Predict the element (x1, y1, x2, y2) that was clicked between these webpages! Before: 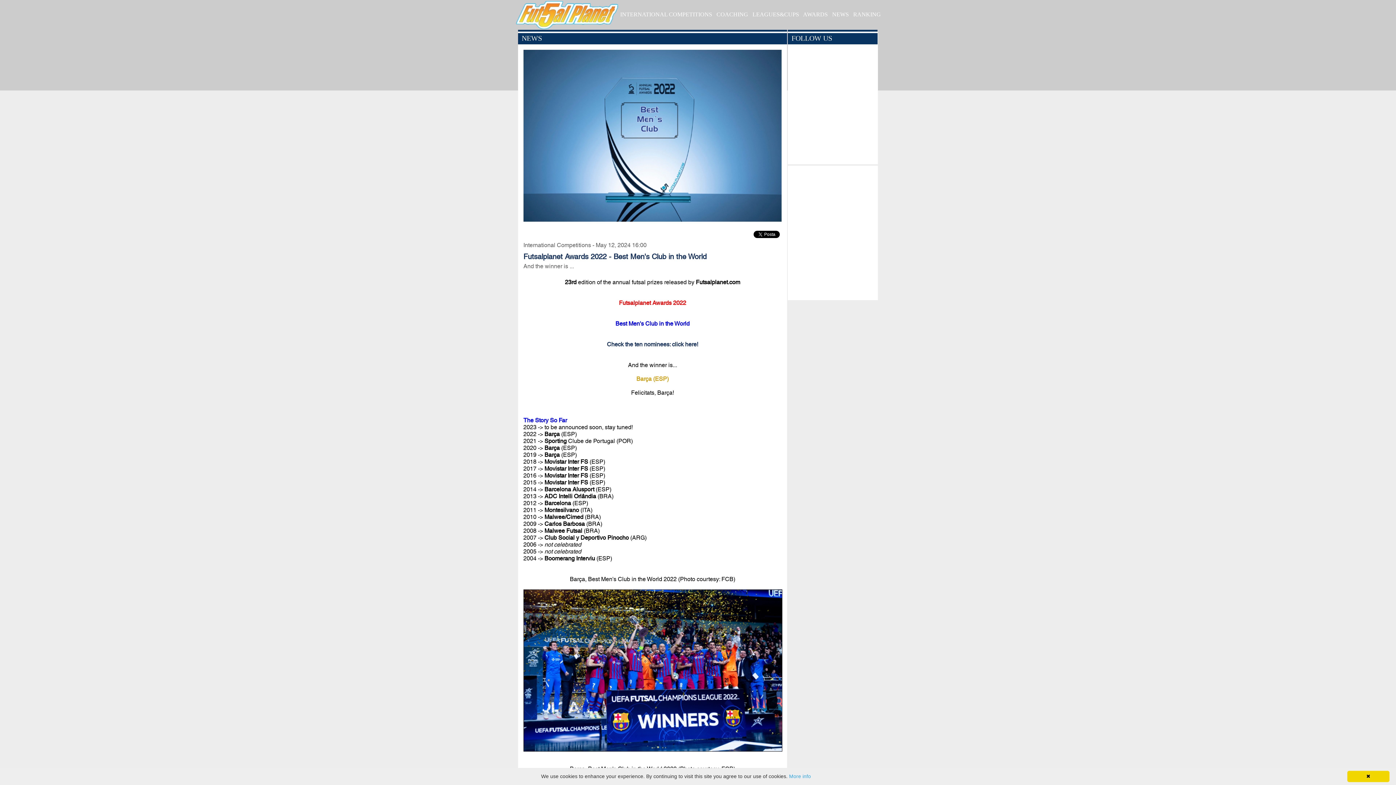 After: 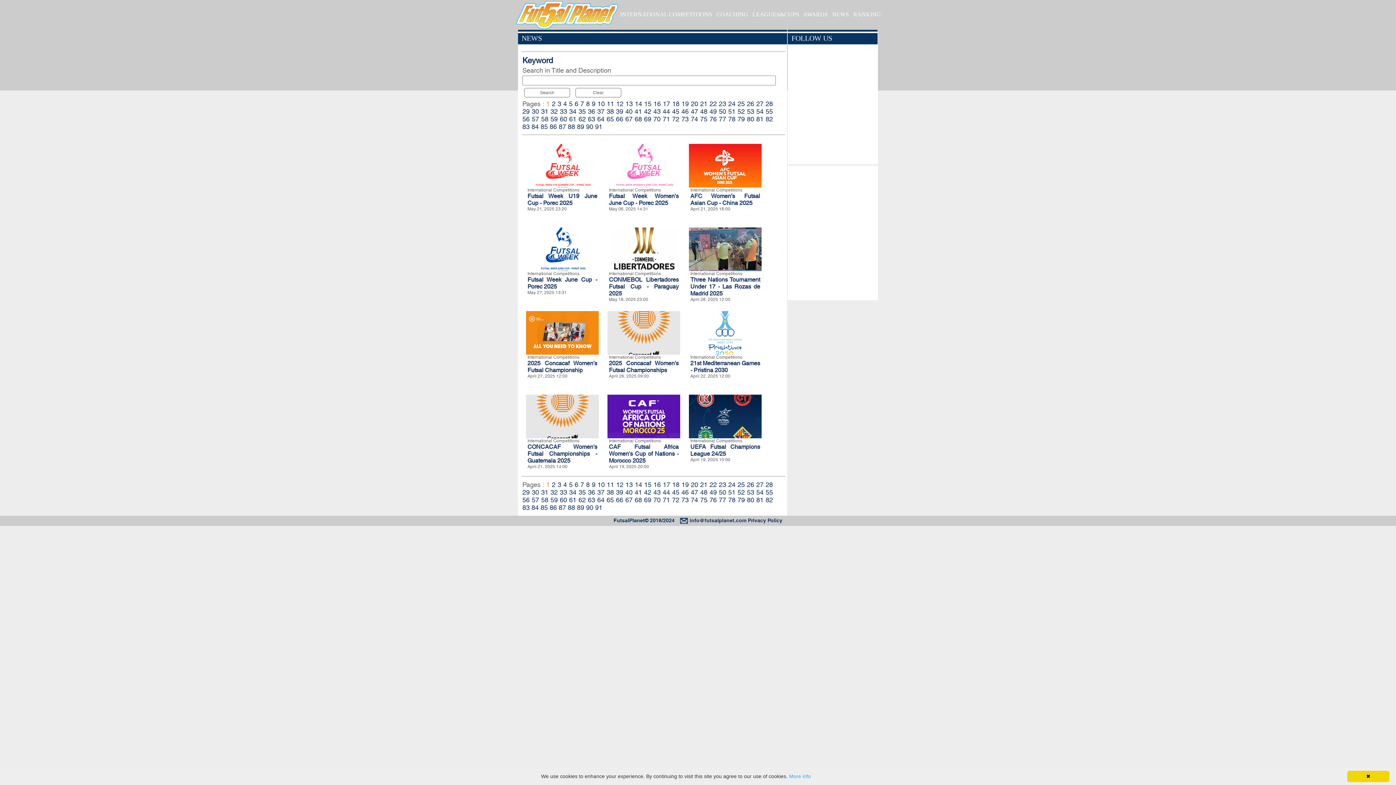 Action: bbox: (832, 11, 849, 17) label: NEWS